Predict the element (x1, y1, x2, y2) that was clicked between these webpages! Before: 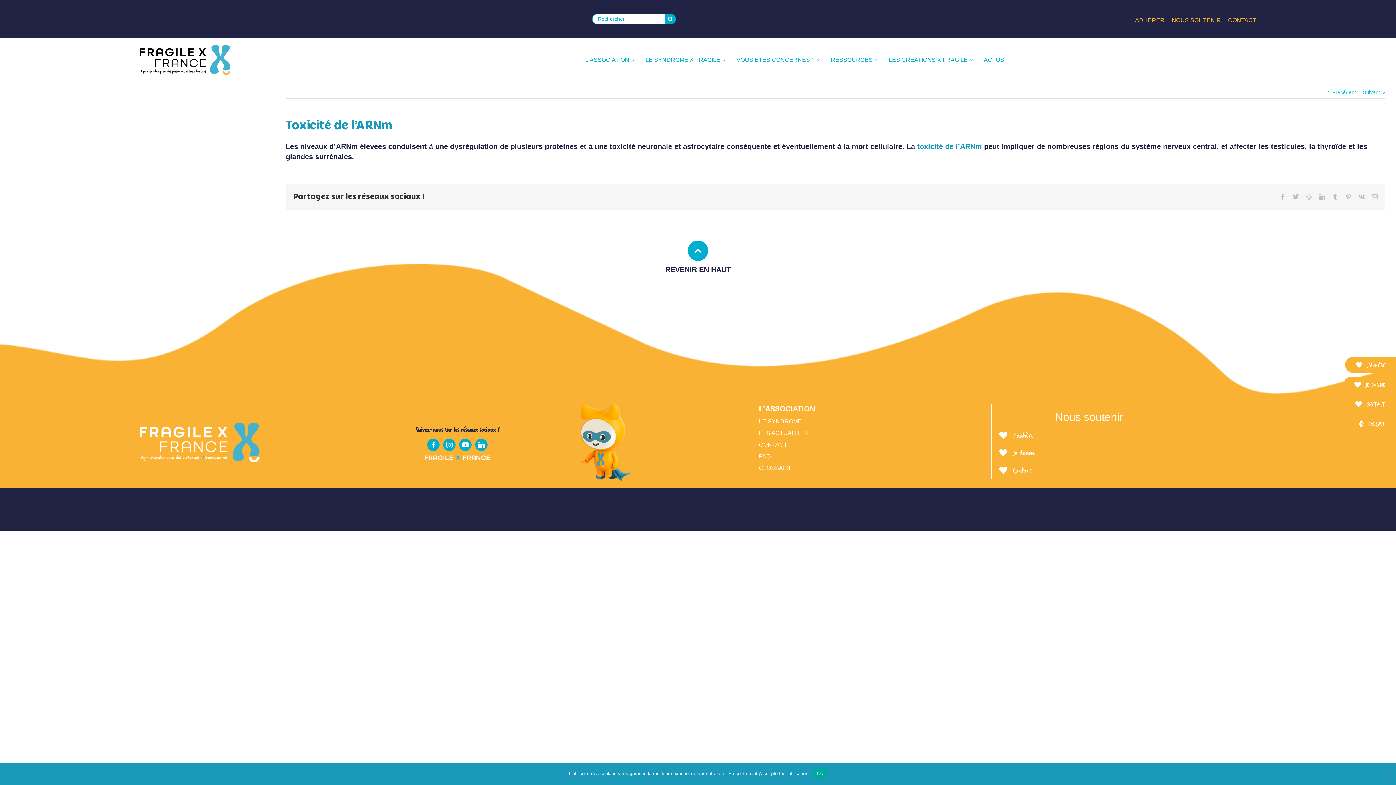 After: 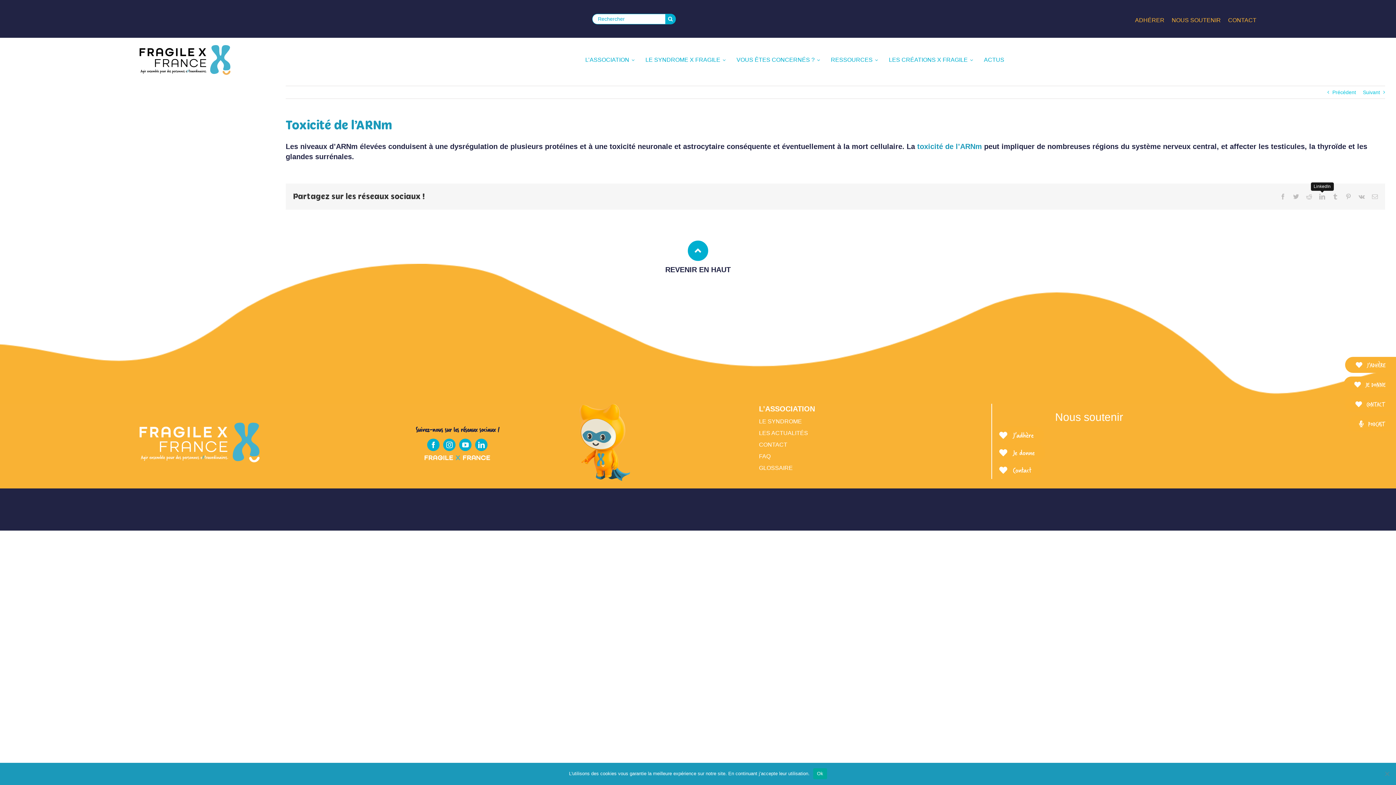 Action: bbox: (1319, 193, 1325, 199) label: LinkedIn